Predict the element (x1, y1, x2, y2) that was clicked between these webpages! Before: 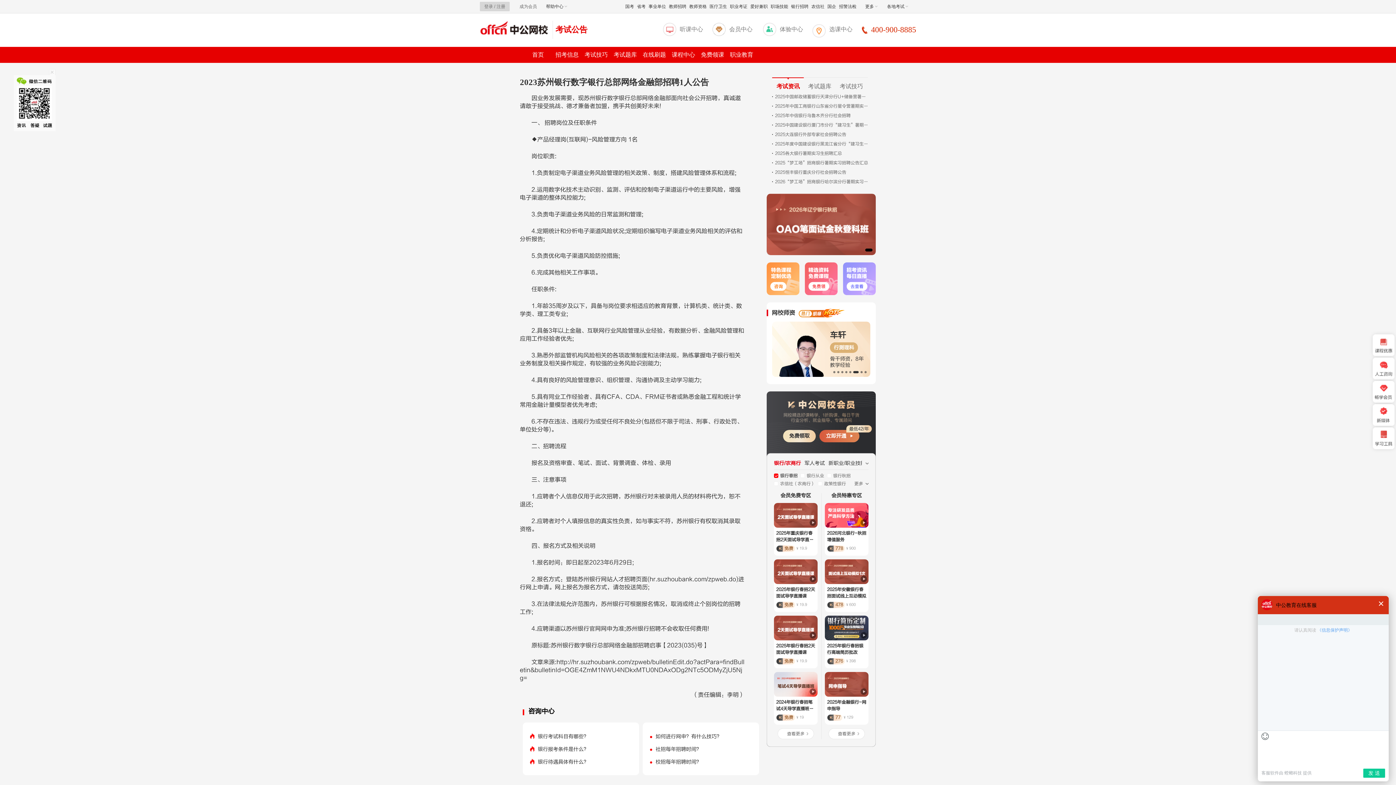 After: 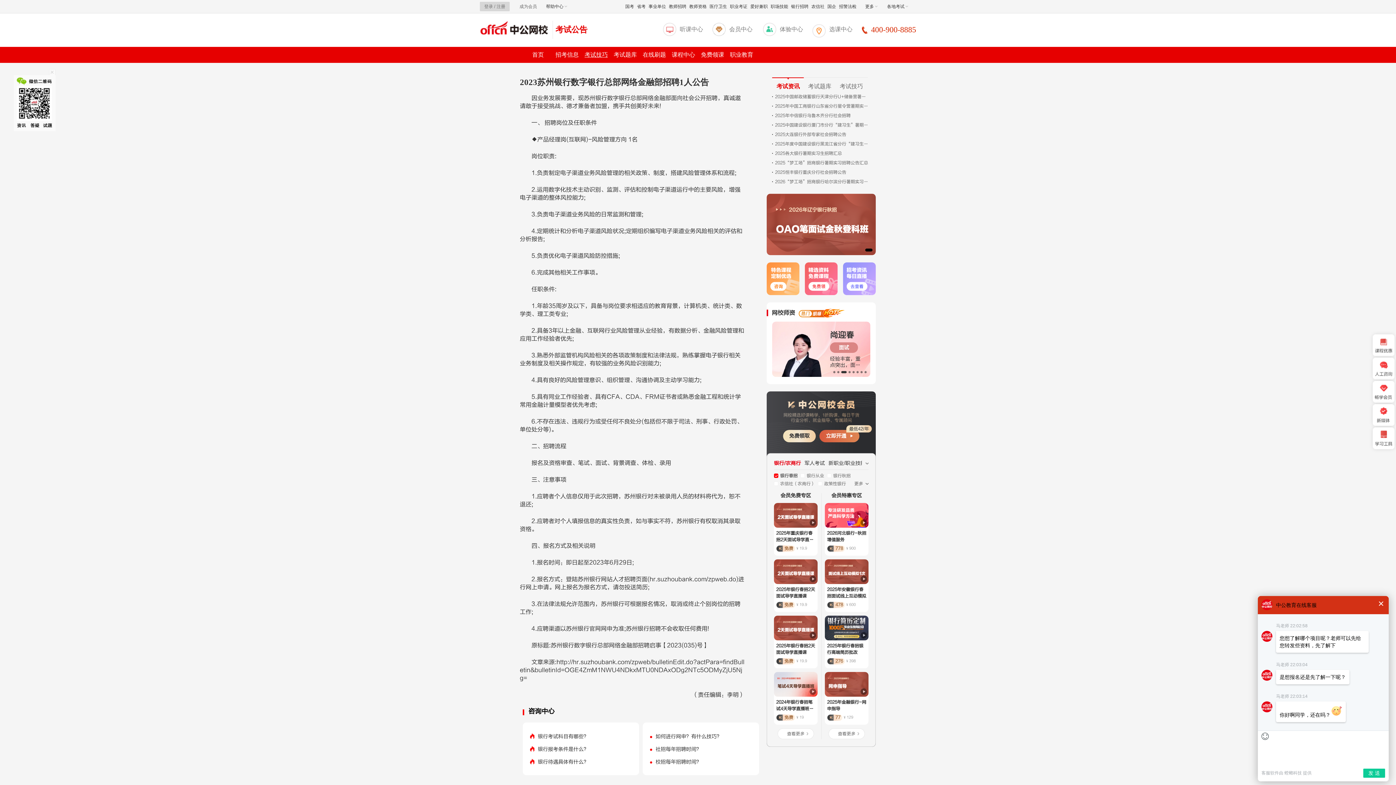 Action: label: 考试技巧 bbox: (584, 51, 608, 57)